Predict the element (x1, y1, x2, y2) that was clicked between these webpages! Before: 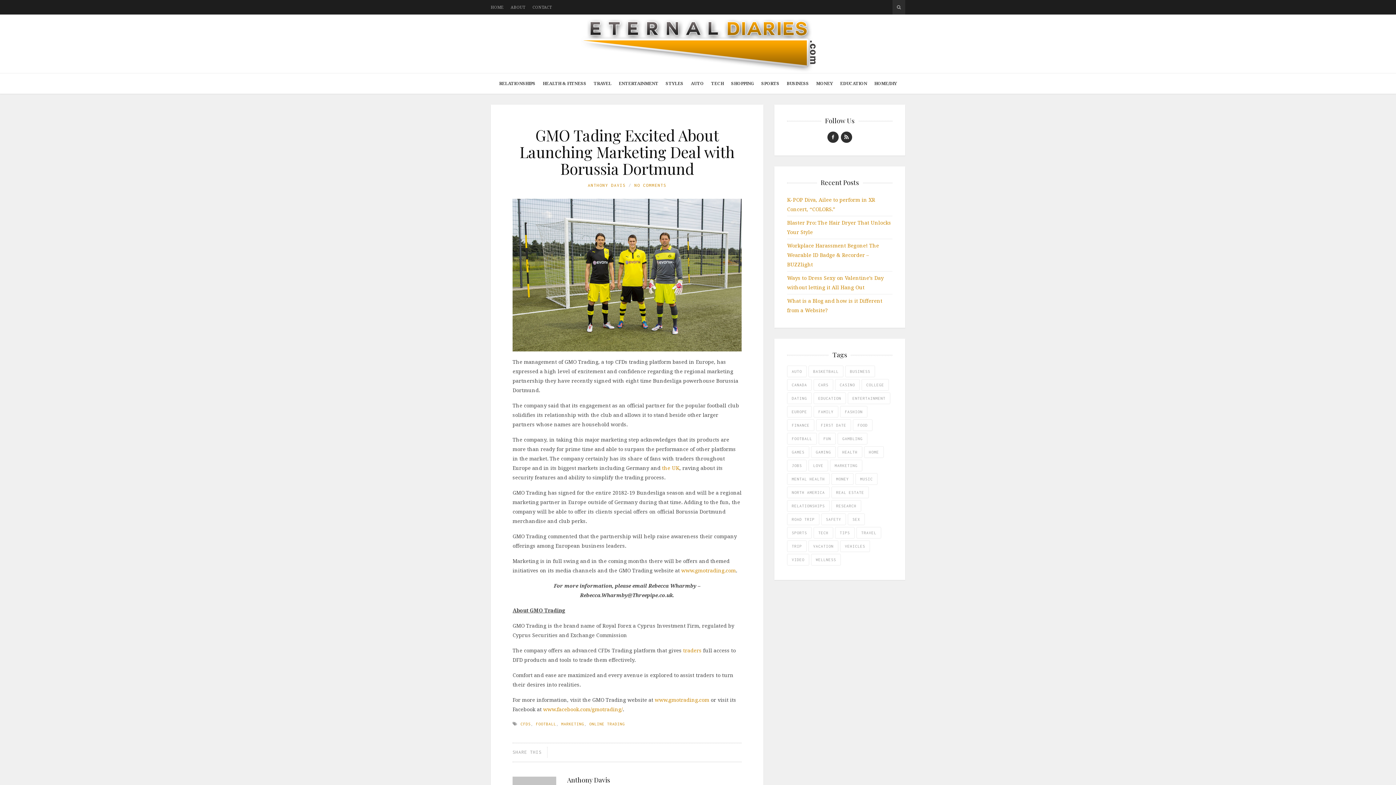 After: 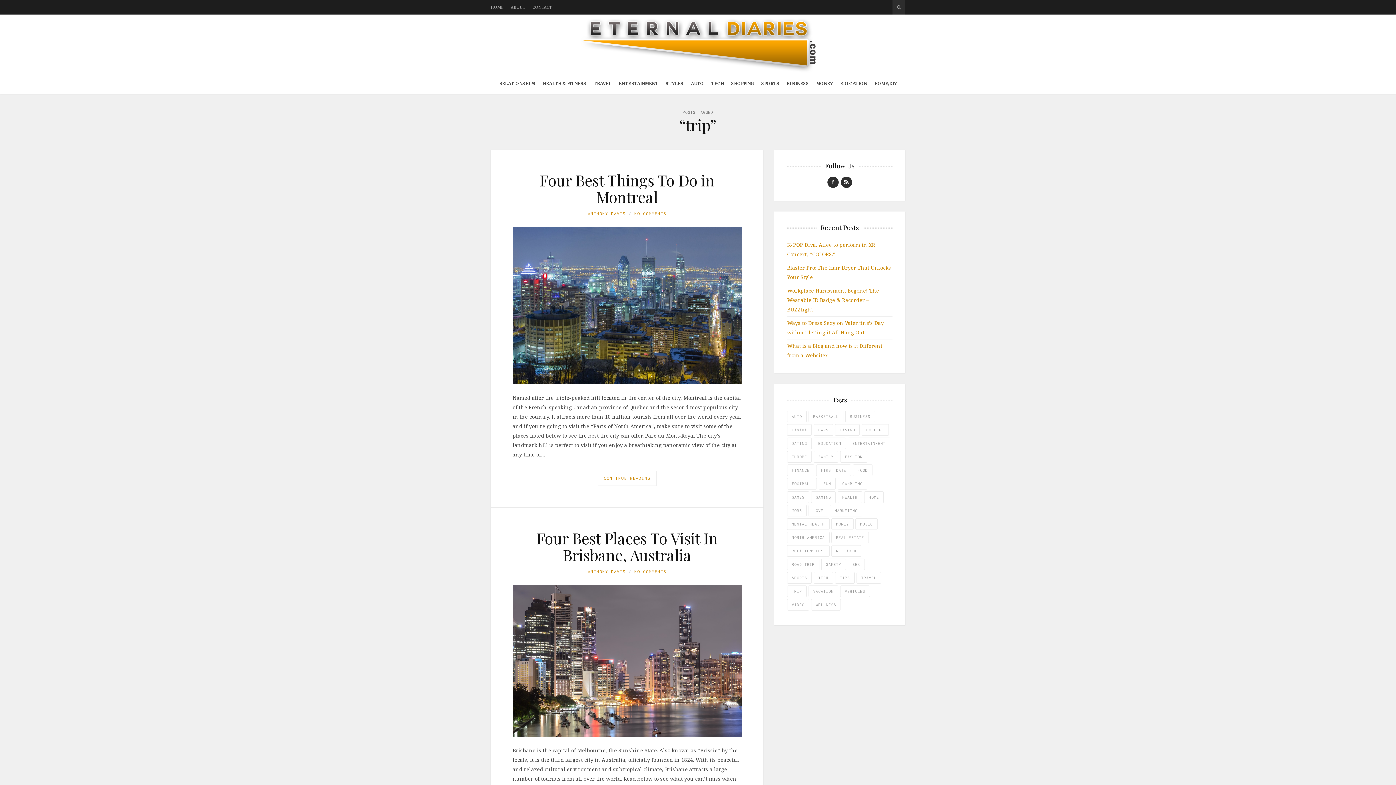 Action: bbox: (787, 540, 806, 552) label: trip (2 items)